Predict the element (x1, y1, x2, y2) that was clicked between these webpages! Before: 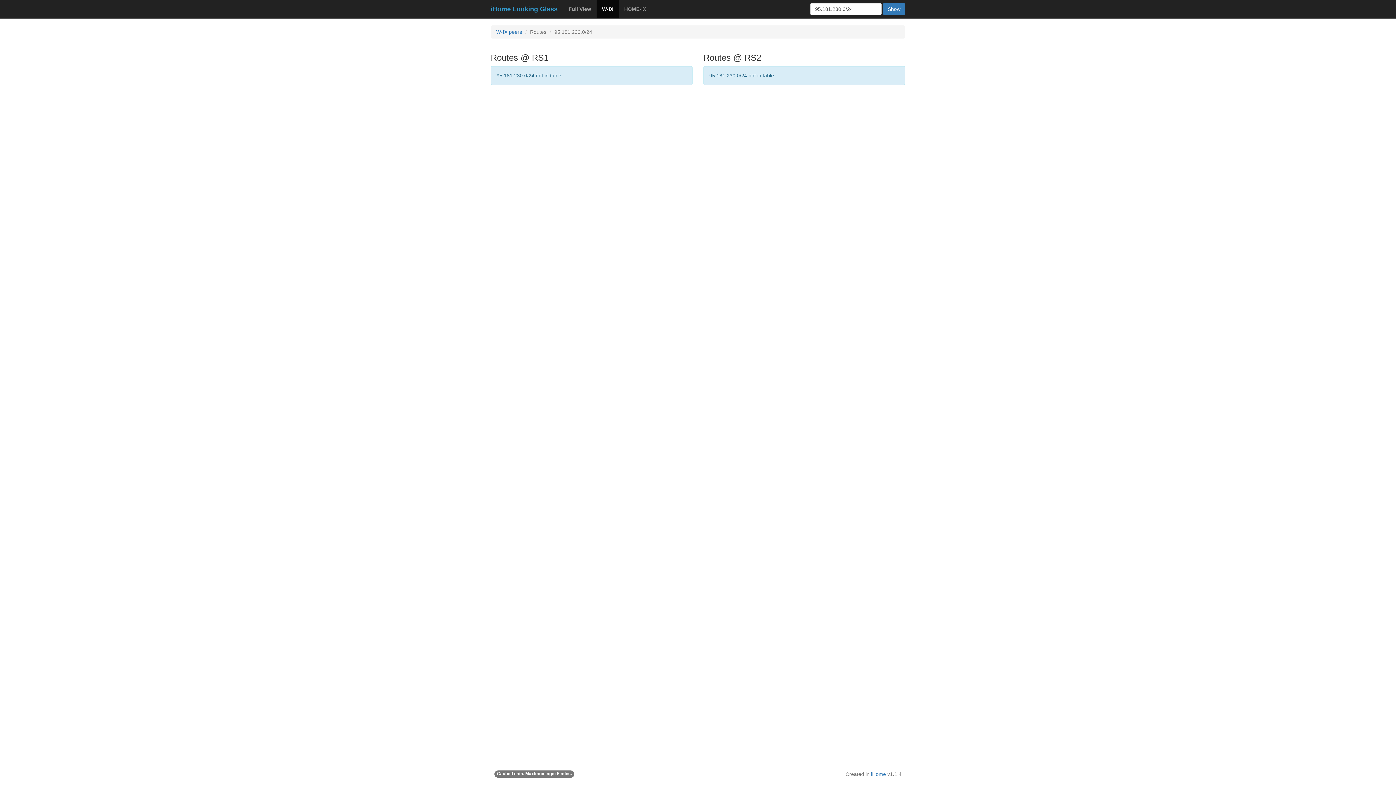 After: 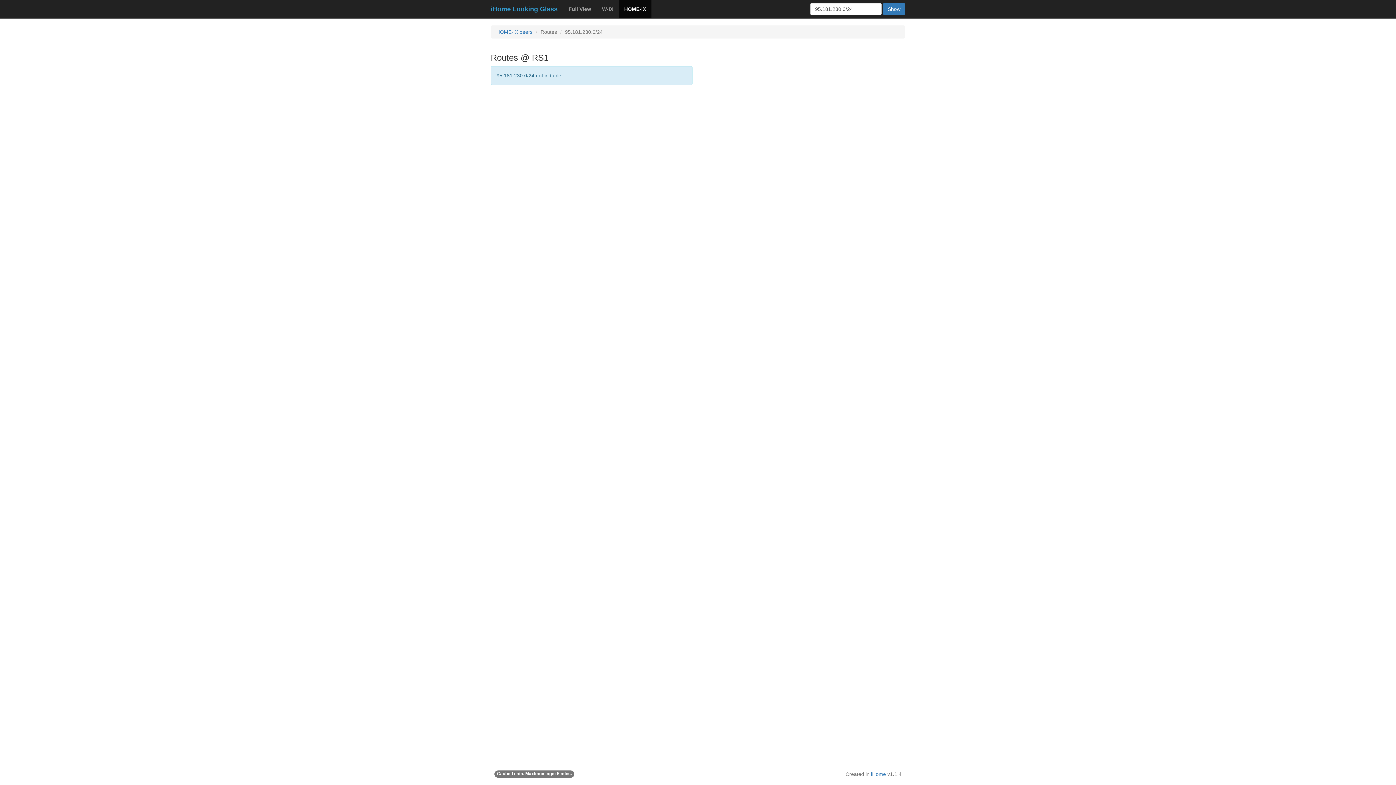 Action: label: HOME-IX bbox: (618, 0, 651, 18)